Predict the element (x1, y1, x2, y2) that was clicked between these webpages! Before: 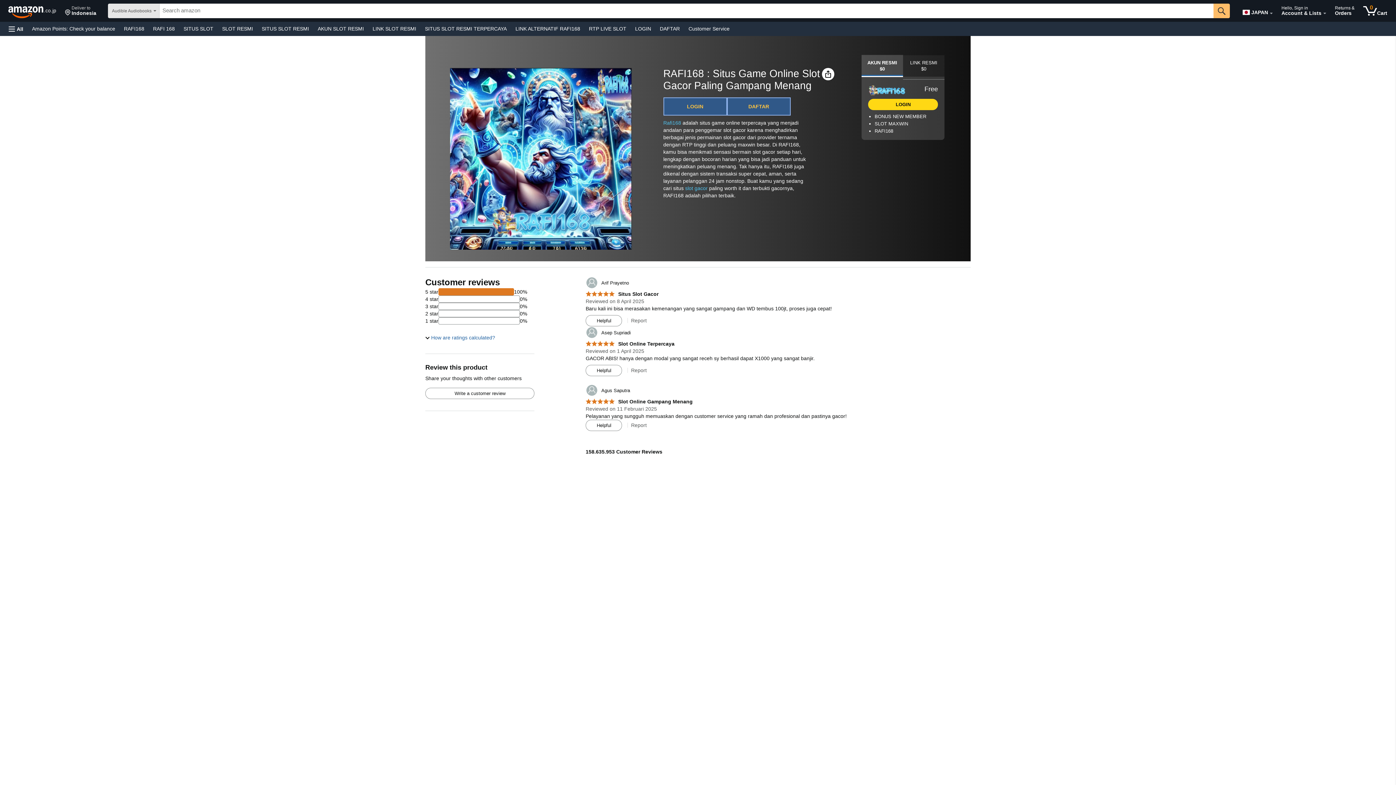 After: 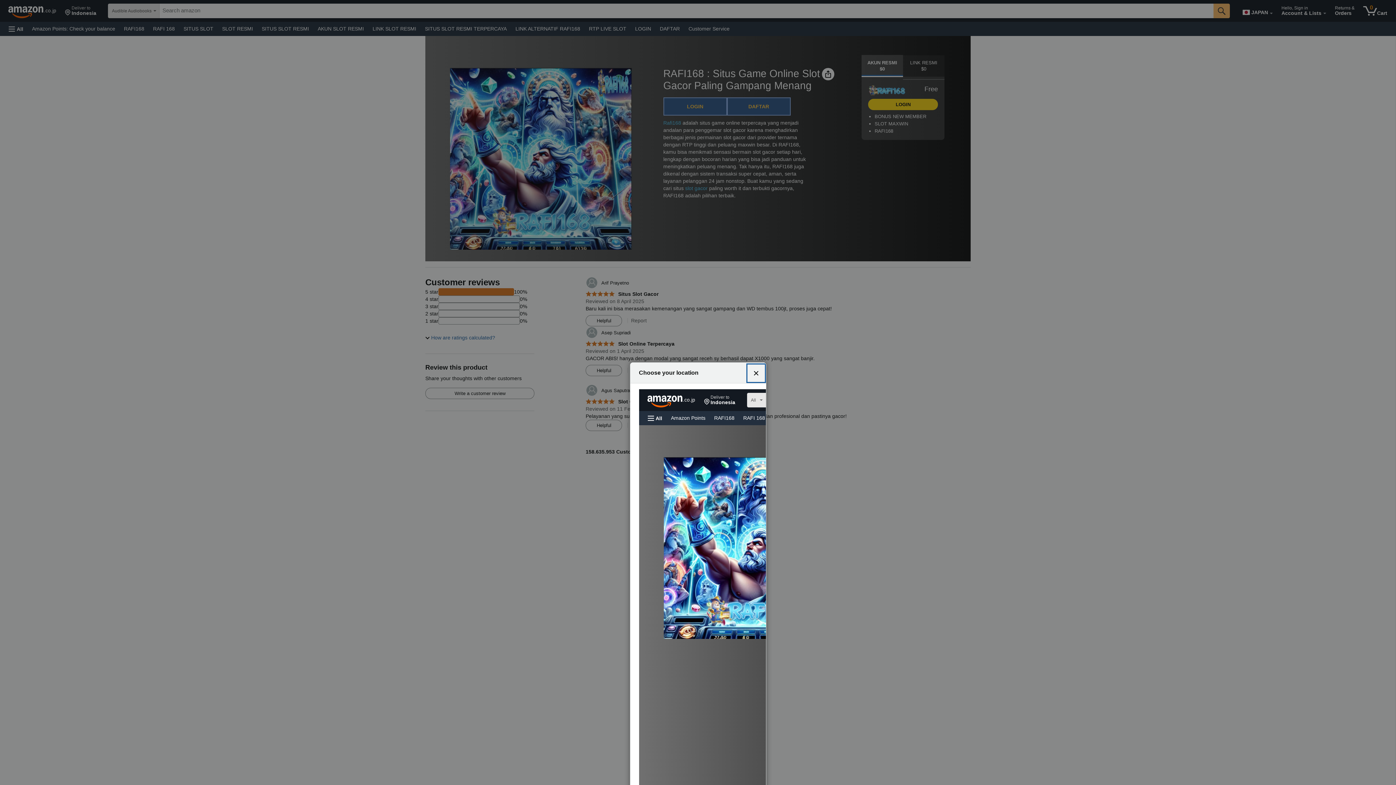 Action: bbox: (61, 1, 99, 20) label: Deliver to
Indonesia